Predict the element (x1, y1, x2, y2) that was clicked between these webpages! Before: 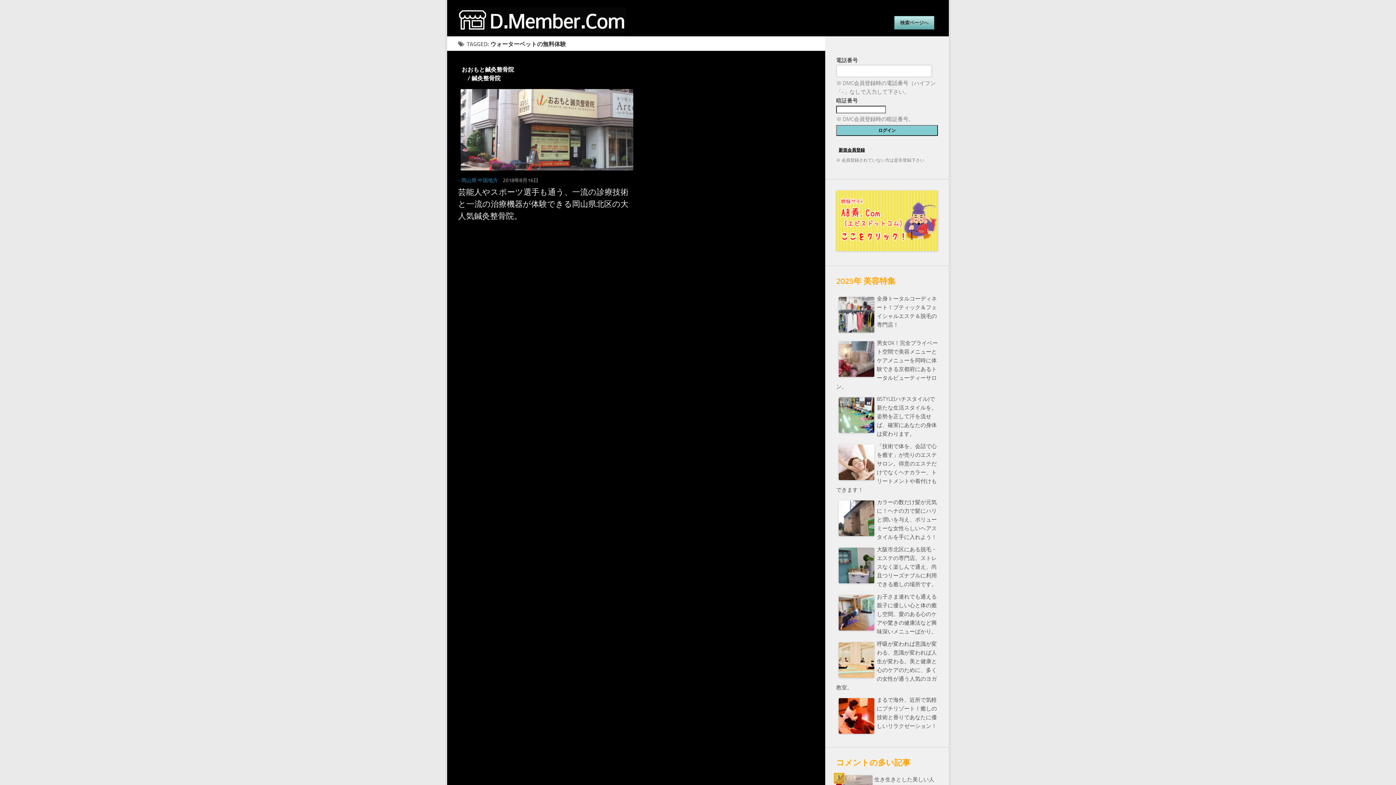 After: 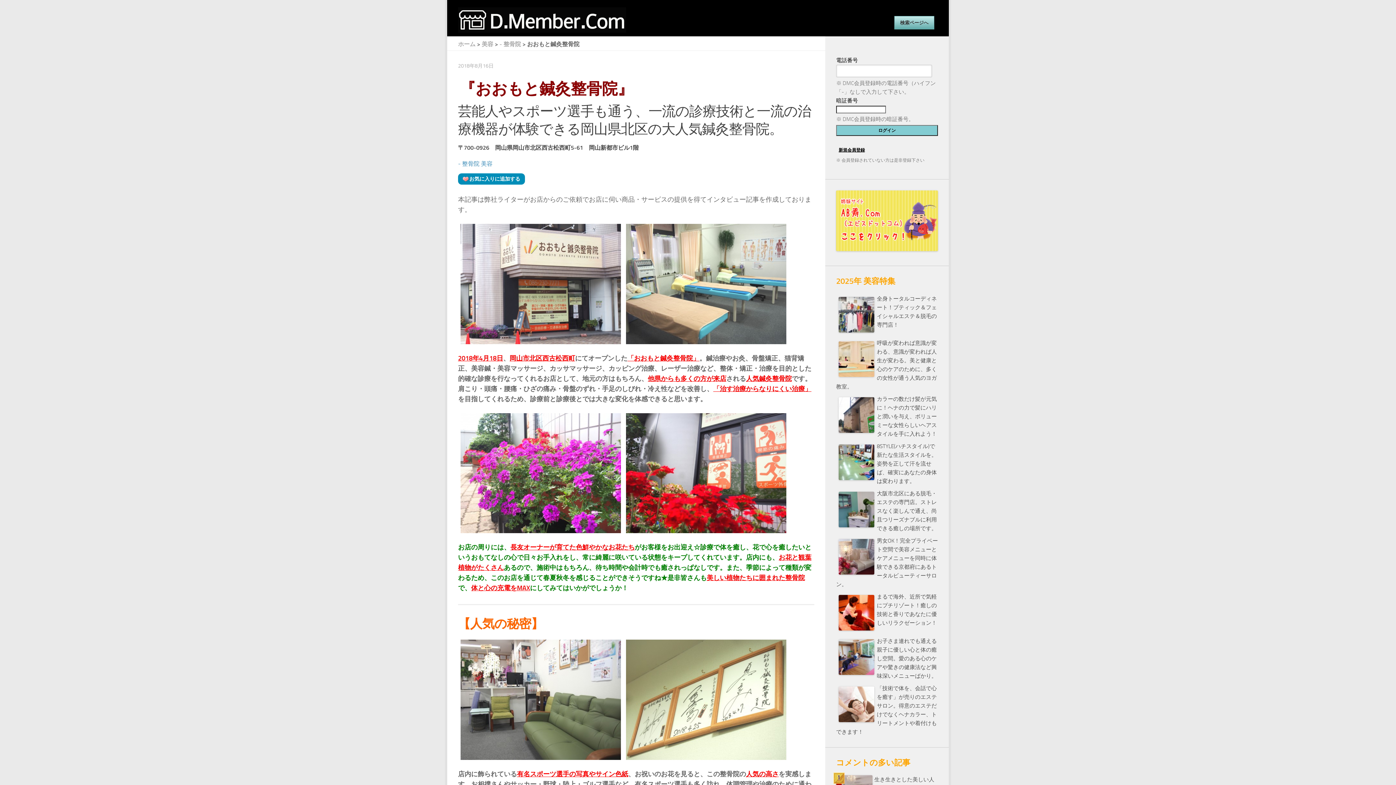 Action: bbox: (458, 89, 630, 170)